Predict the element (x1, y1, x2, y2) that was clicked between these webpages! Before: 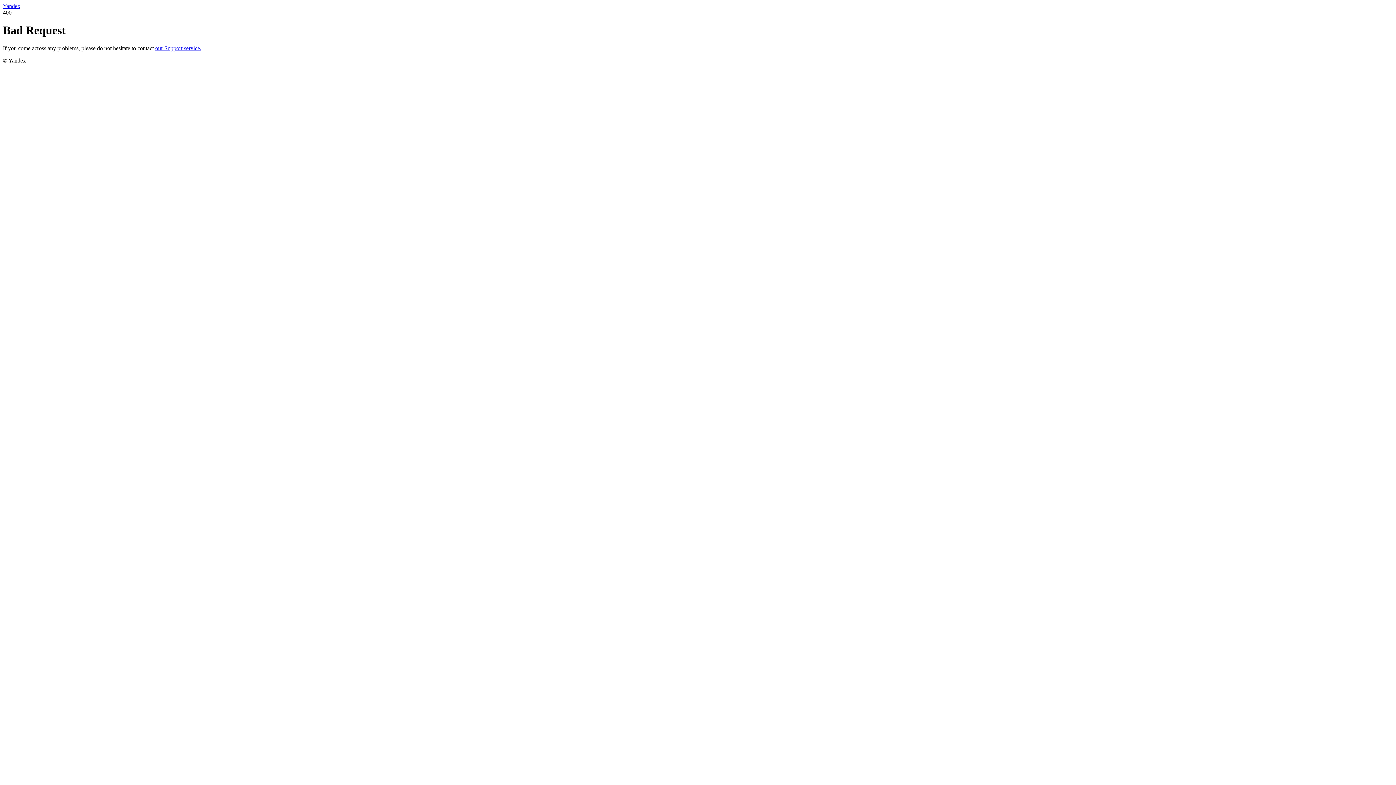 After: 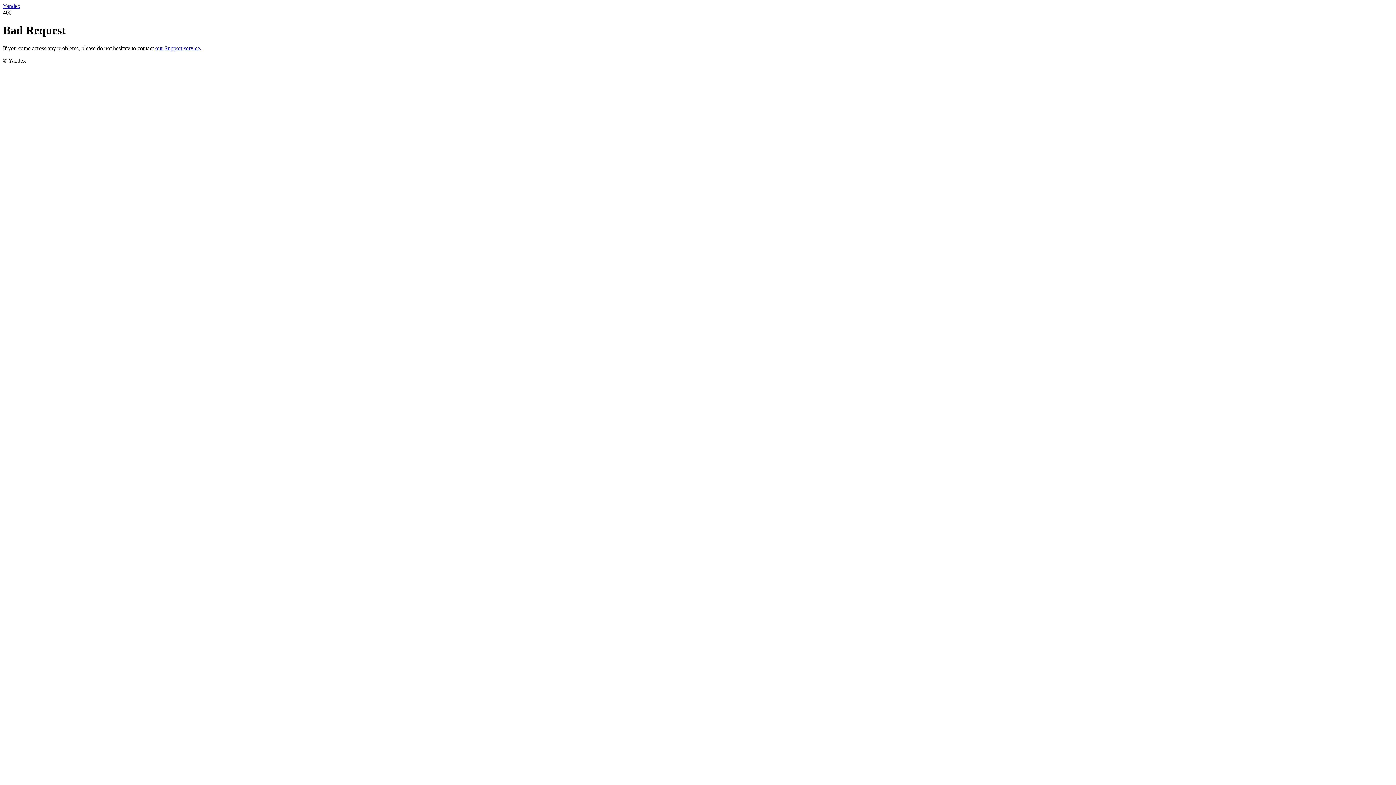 Action: bbox: (2, 2, 20, 9) label: Yandex